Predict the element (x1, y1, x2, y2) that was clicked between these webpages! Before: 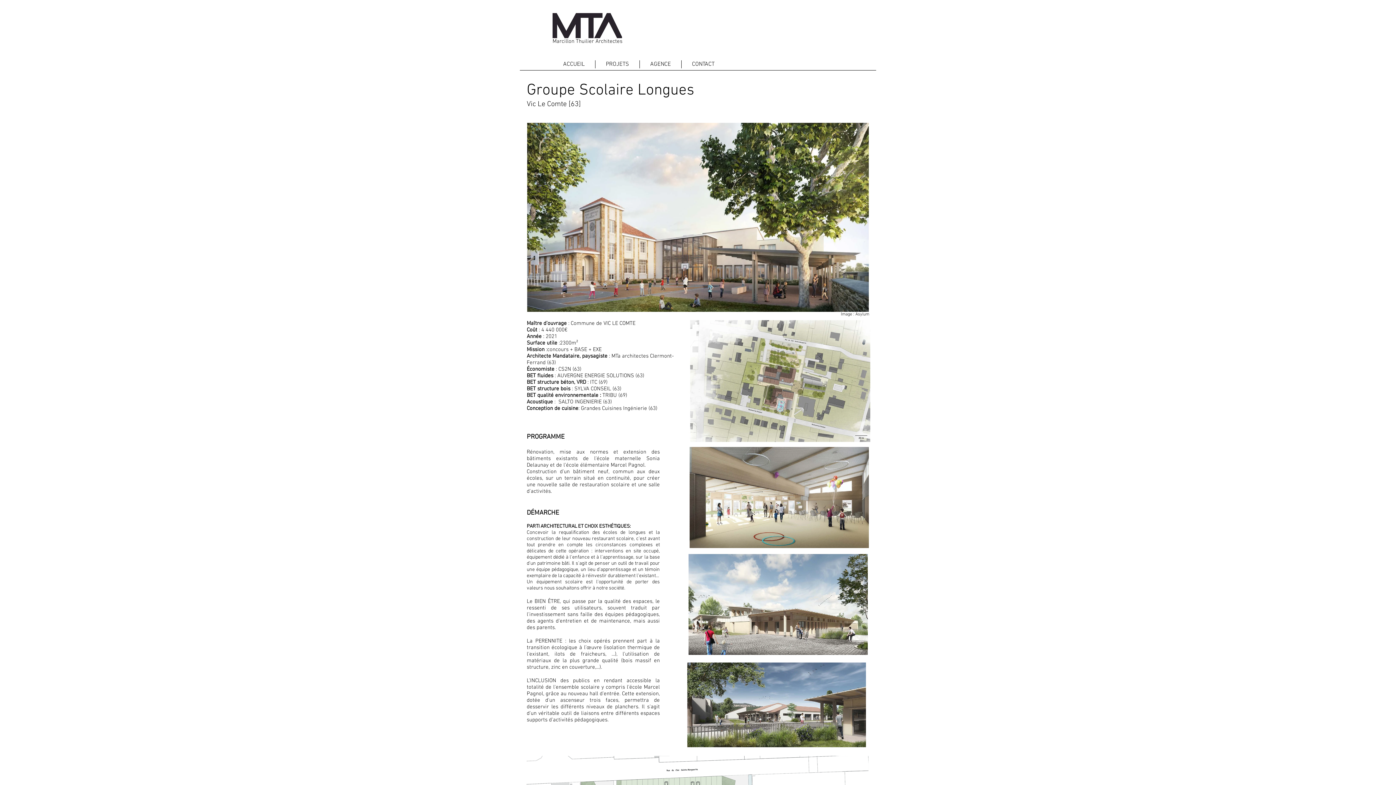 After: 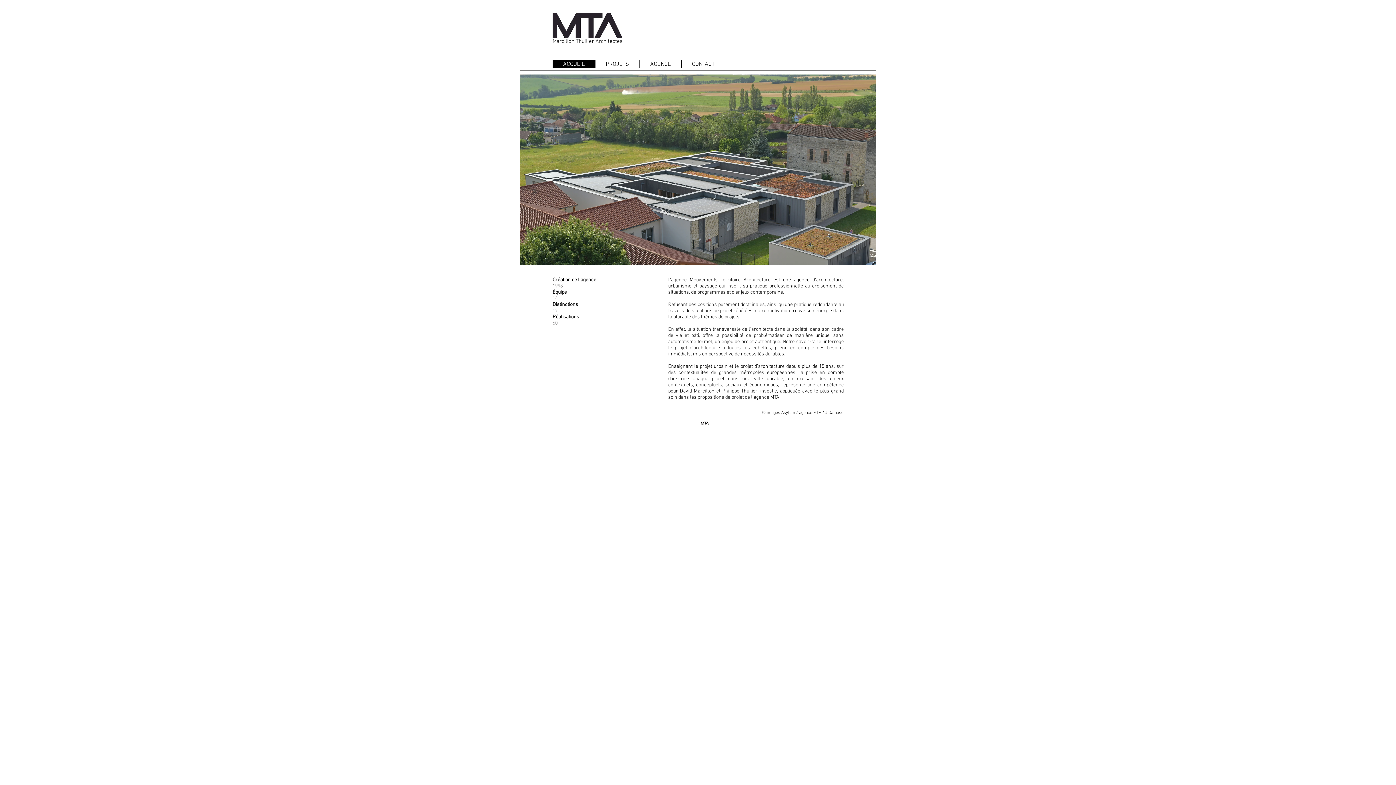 Action: bbox: (552, 13, 622, 38)